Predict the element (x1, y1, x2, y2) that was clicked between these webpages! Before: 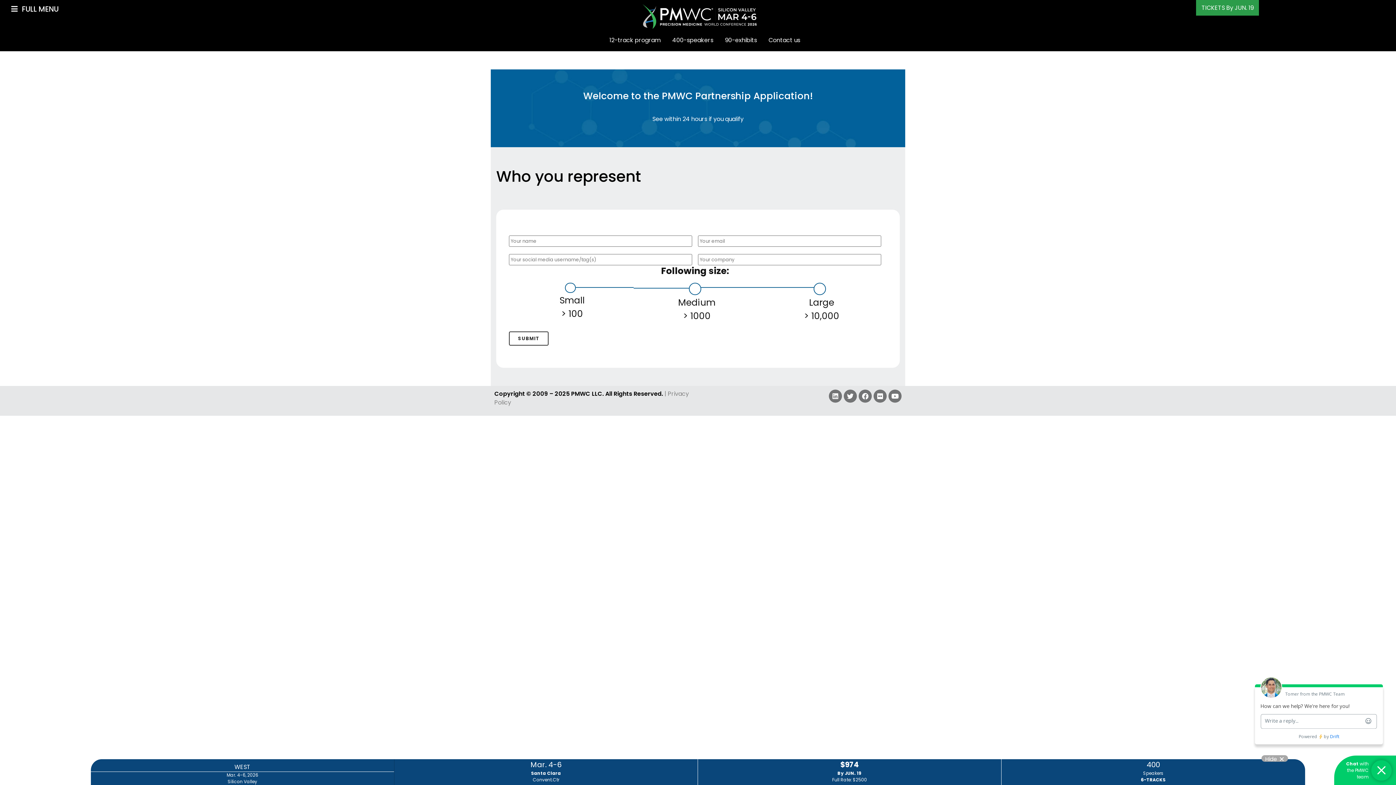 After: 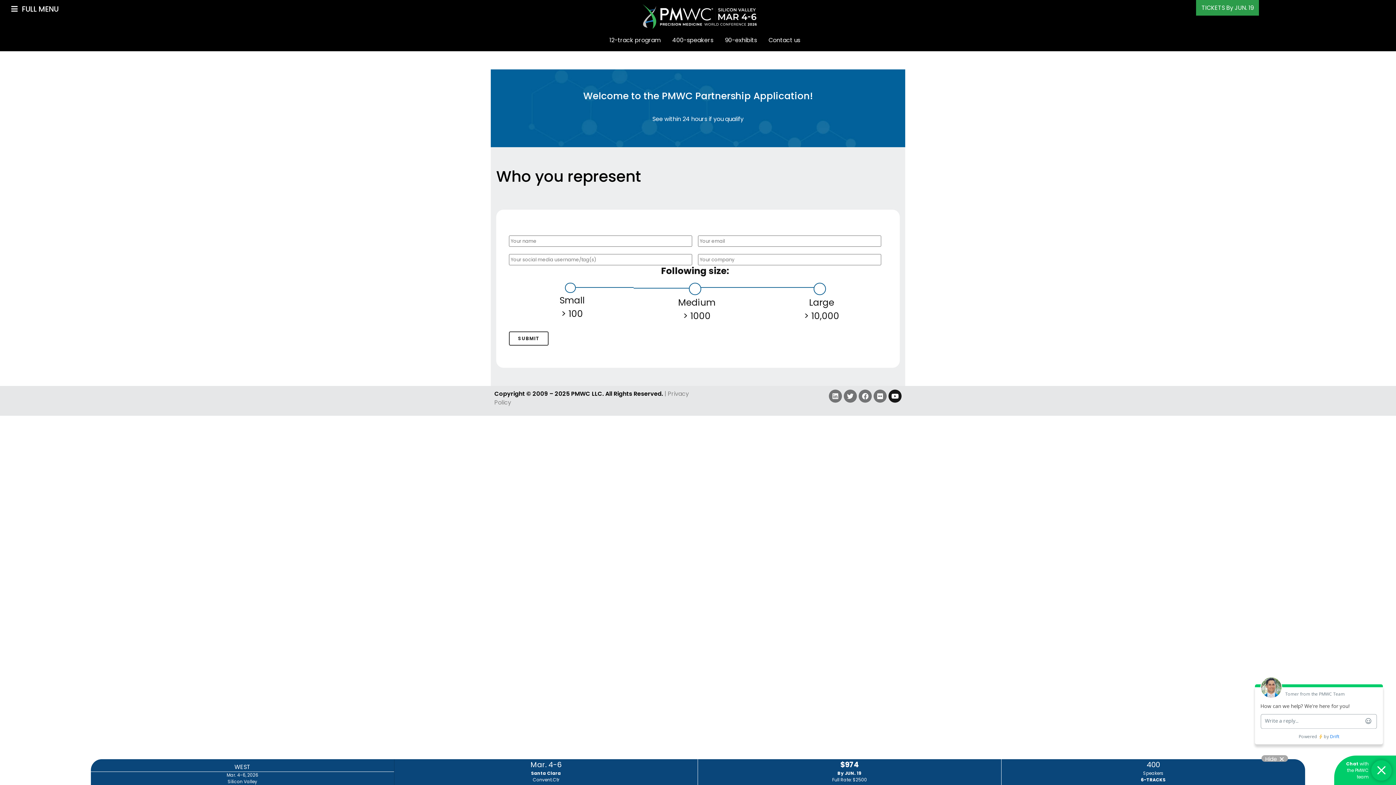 Action: bbox: (888, 389, 901, 402) label: Youtube